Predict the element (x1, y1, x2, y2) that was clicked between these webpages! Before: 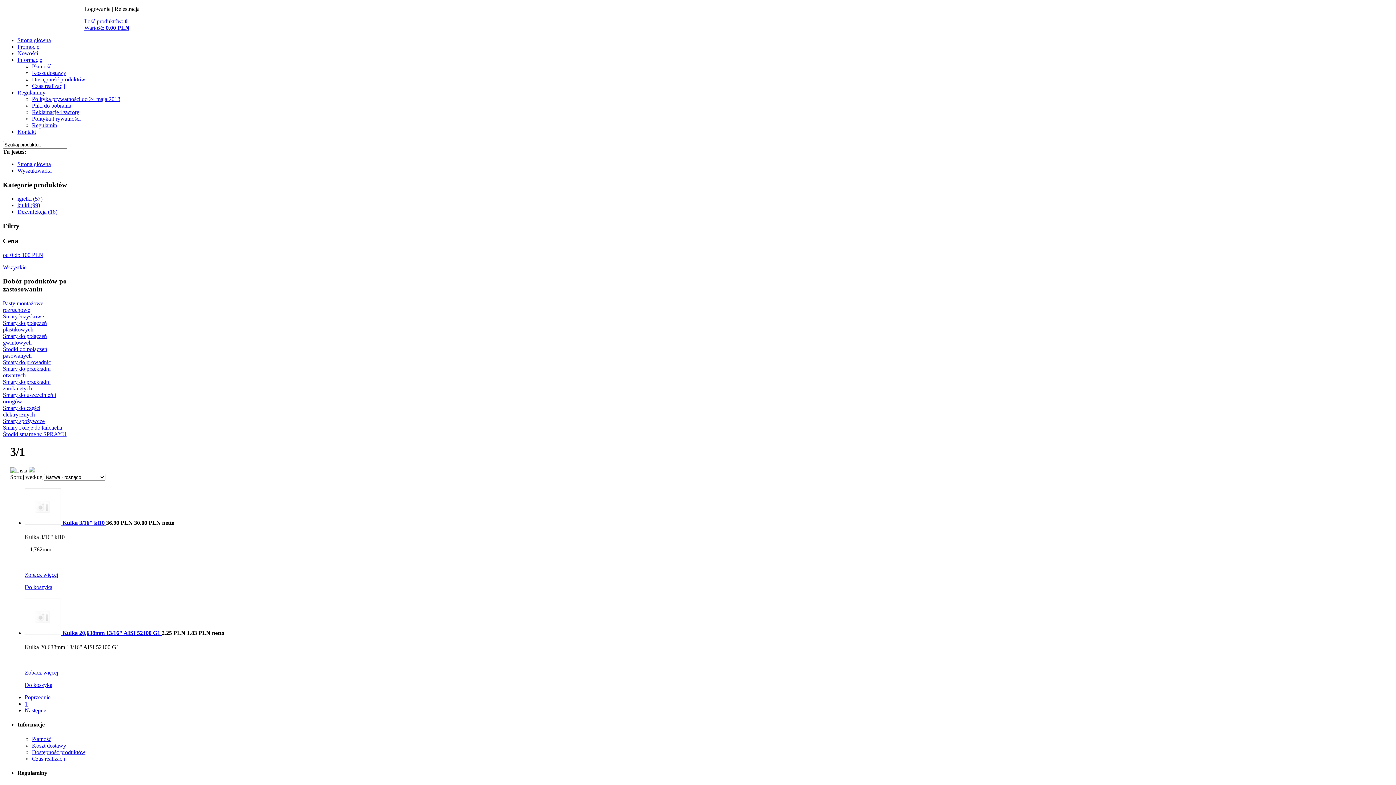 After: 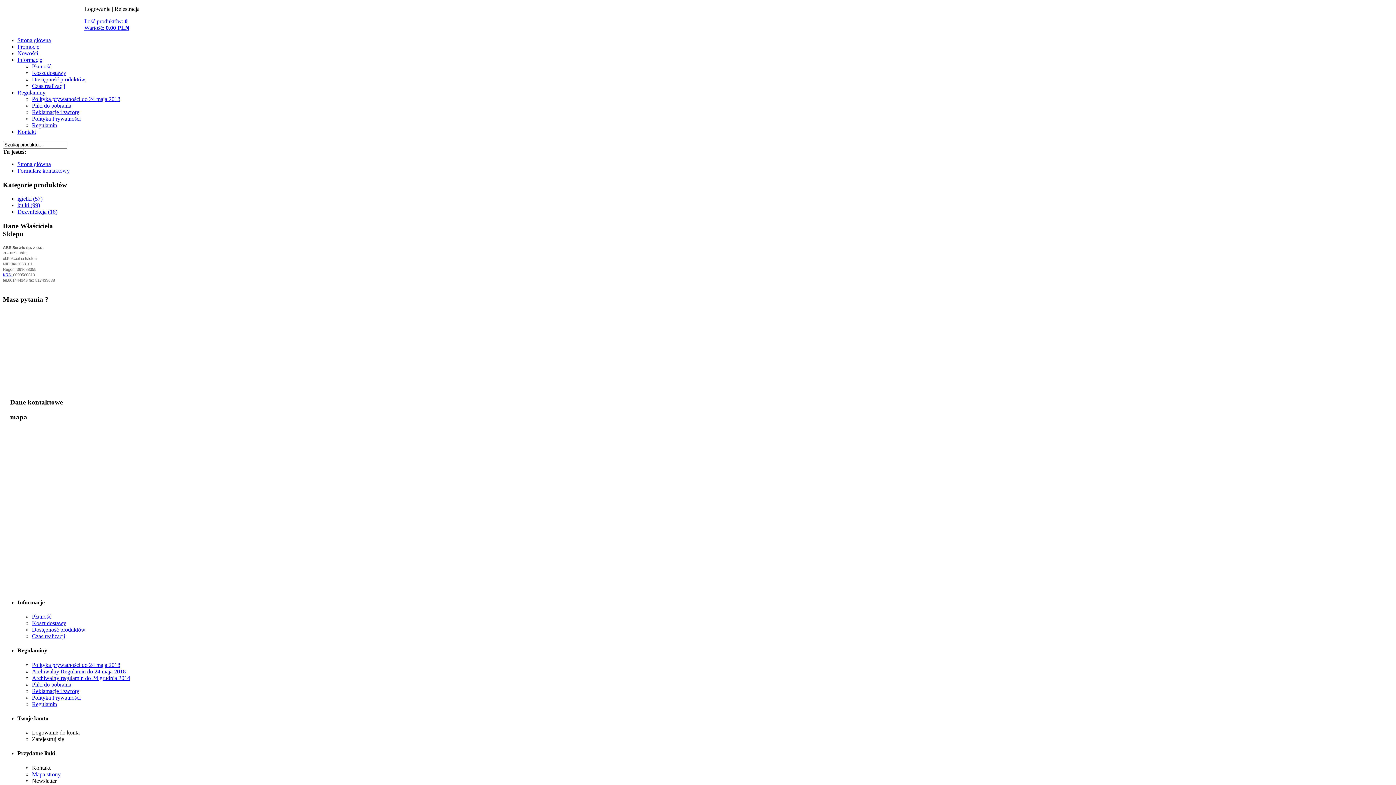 Action: bbox: (17, 128, 36, 134) label: Kontakt